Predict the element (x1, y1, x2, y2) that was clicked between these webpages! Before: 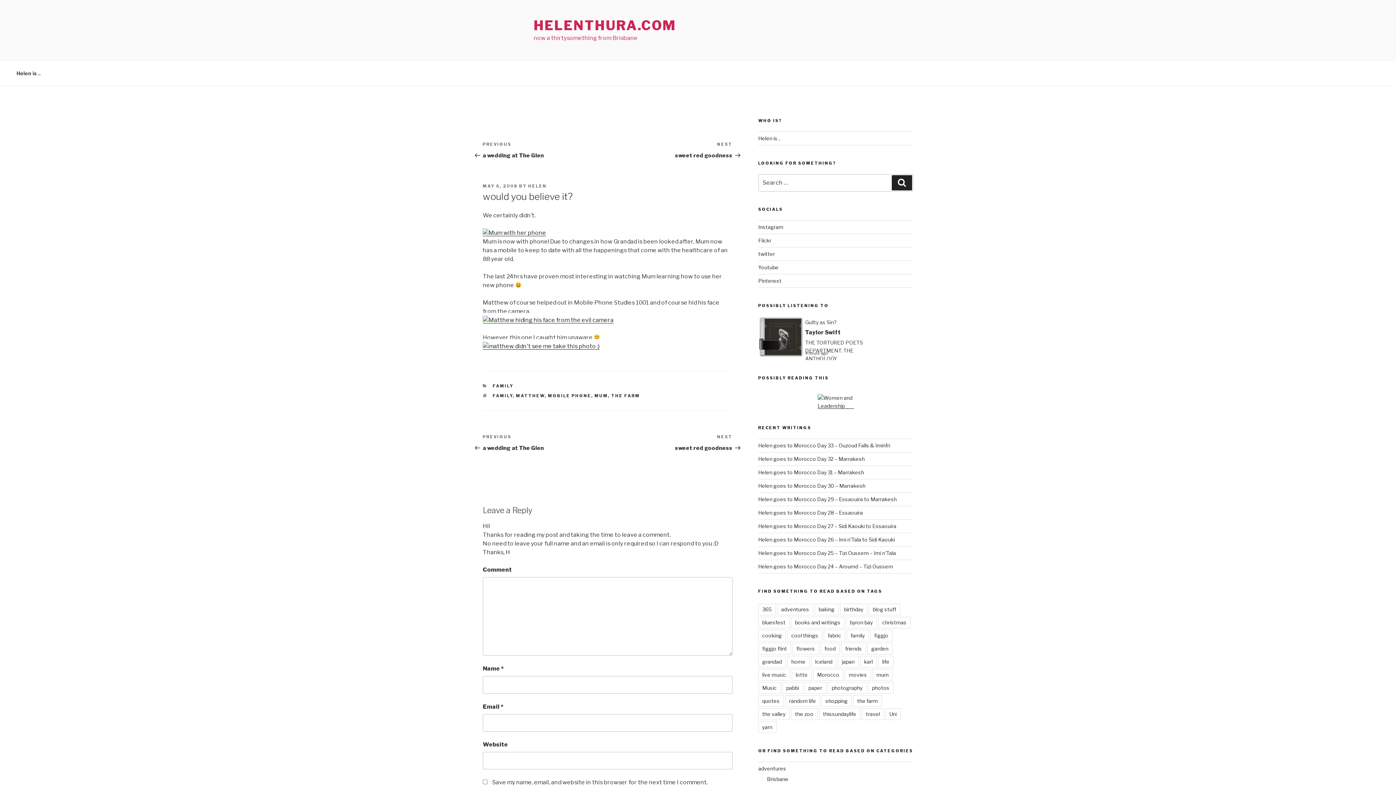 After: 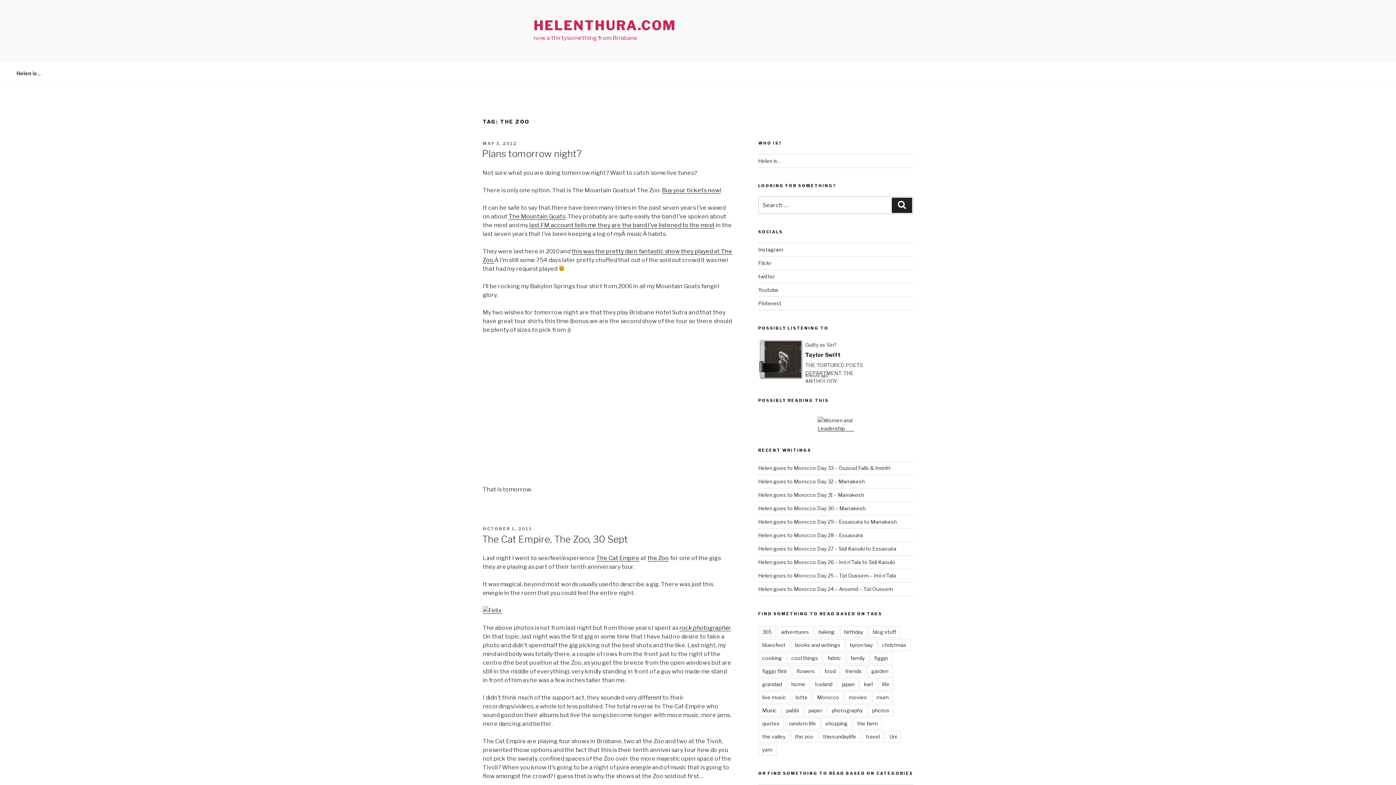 Action: bbox: (791, 708, 817, 720) label: the zoo